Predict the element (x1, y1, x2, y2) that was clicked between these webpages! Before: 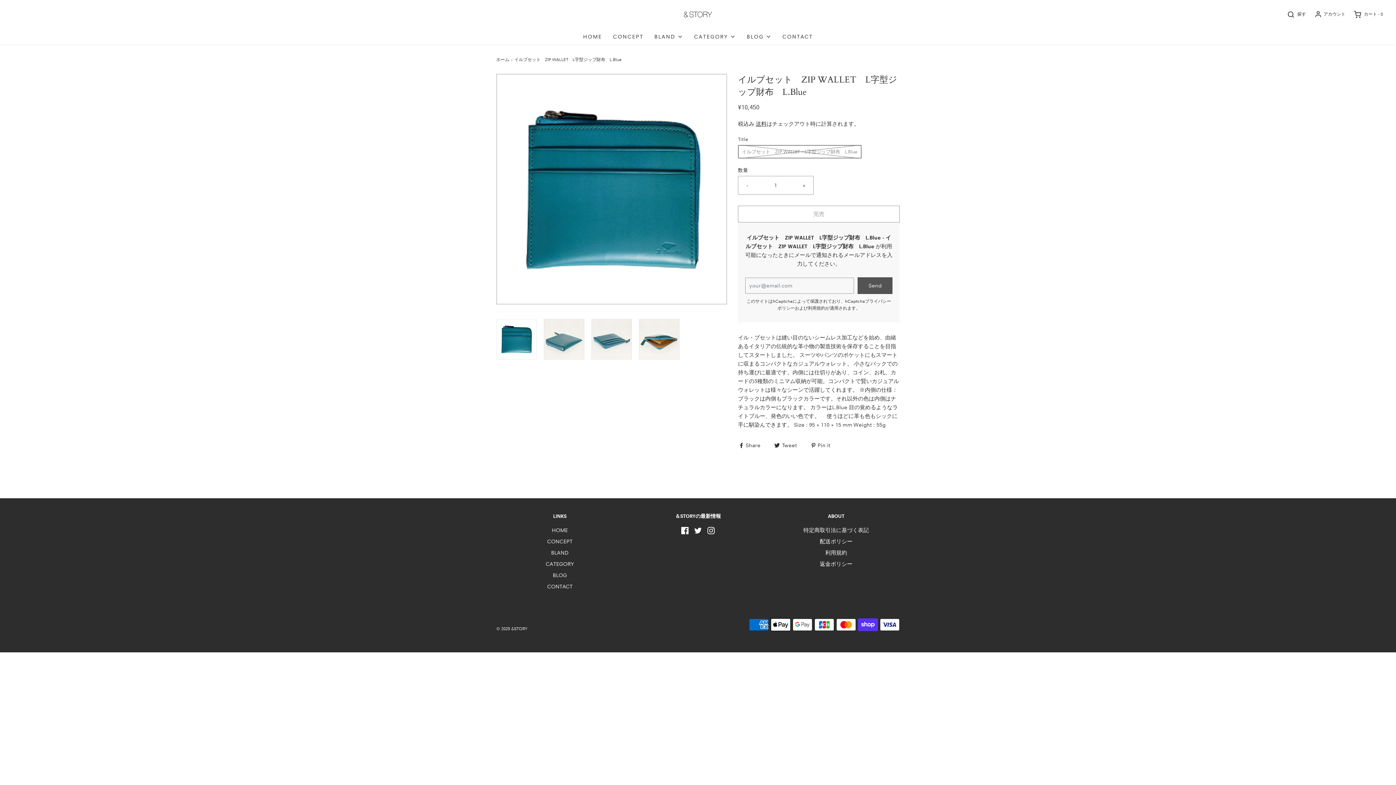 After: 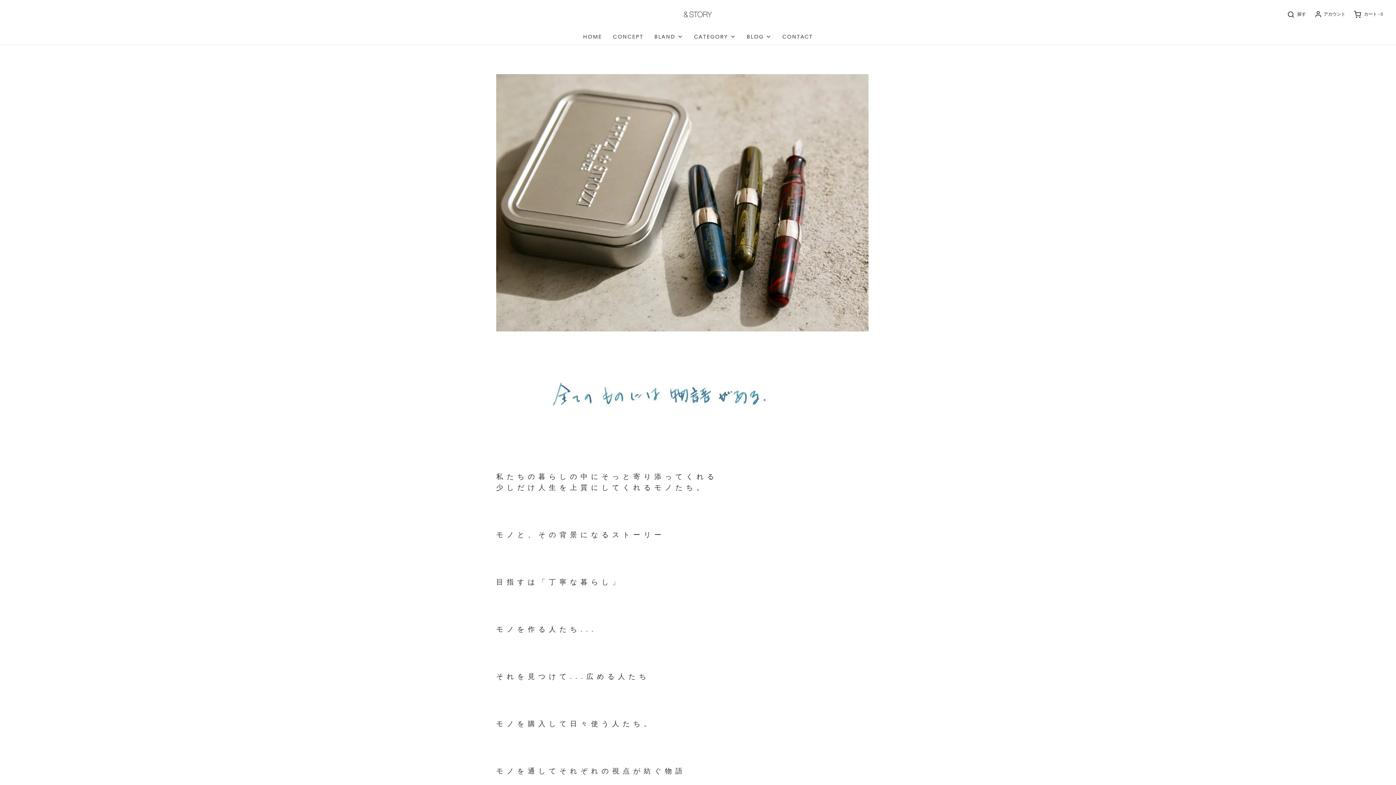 Action: bbox: (547, 537, 572, 548) label: CONCEPT